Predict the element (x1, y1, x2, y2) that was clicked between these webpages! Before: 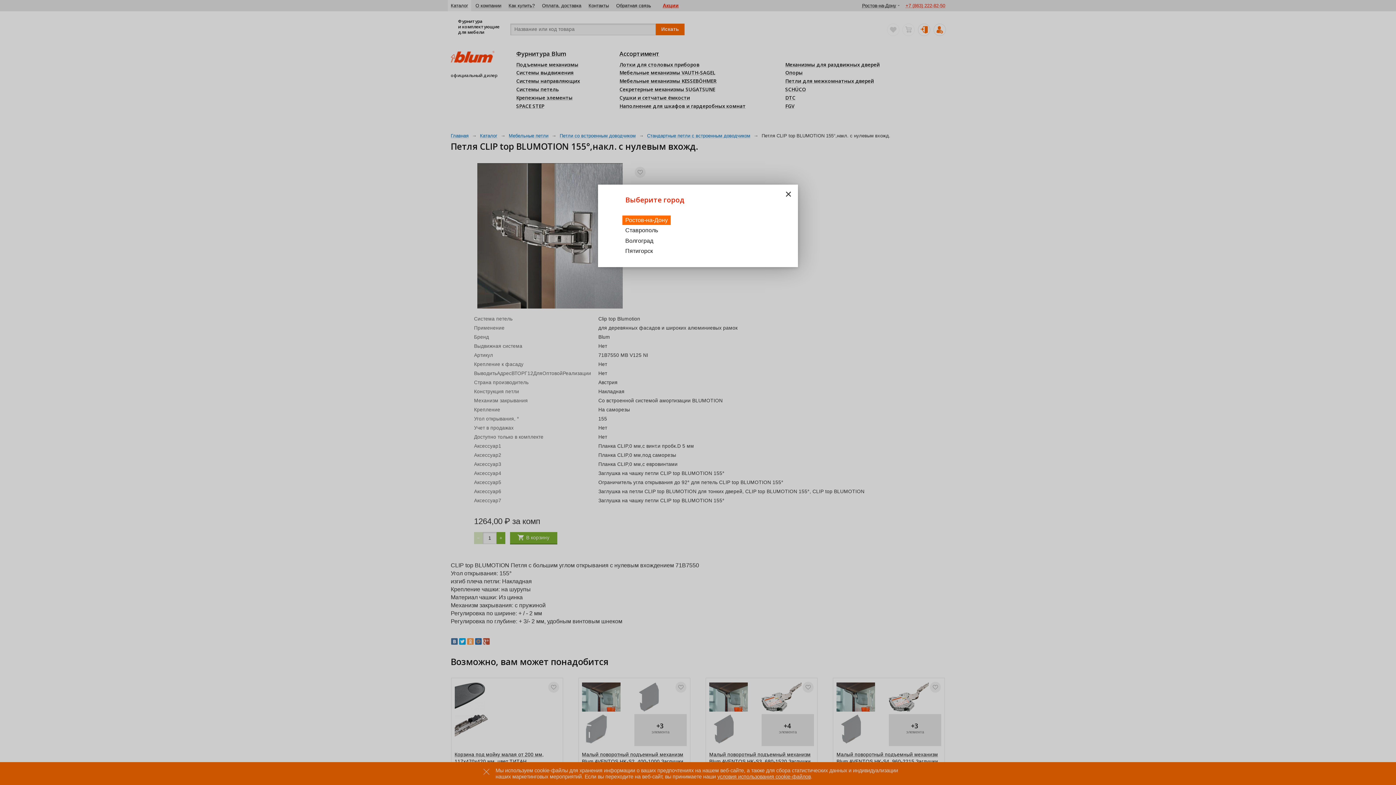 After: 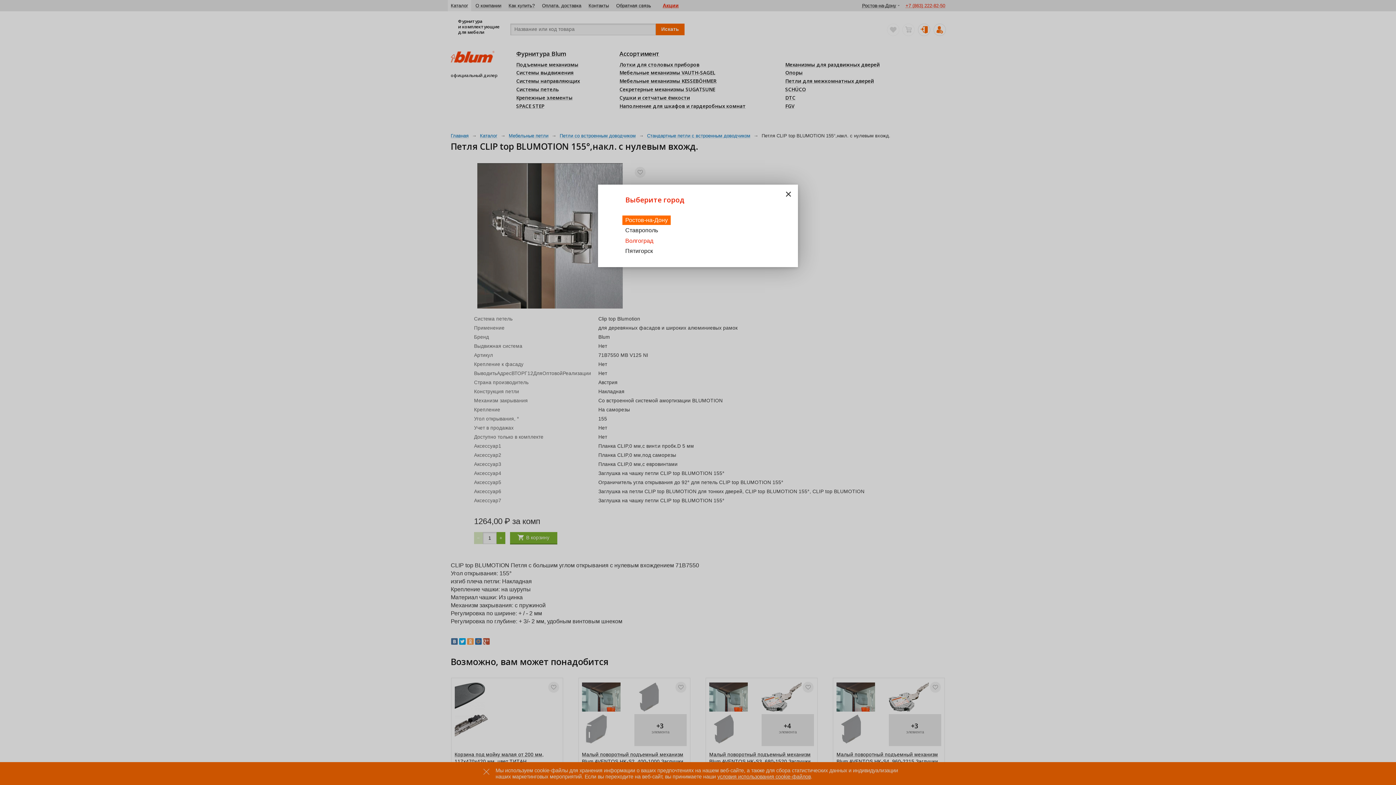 Action: bbox: (622, 236, 656, 245) label: Волгоград